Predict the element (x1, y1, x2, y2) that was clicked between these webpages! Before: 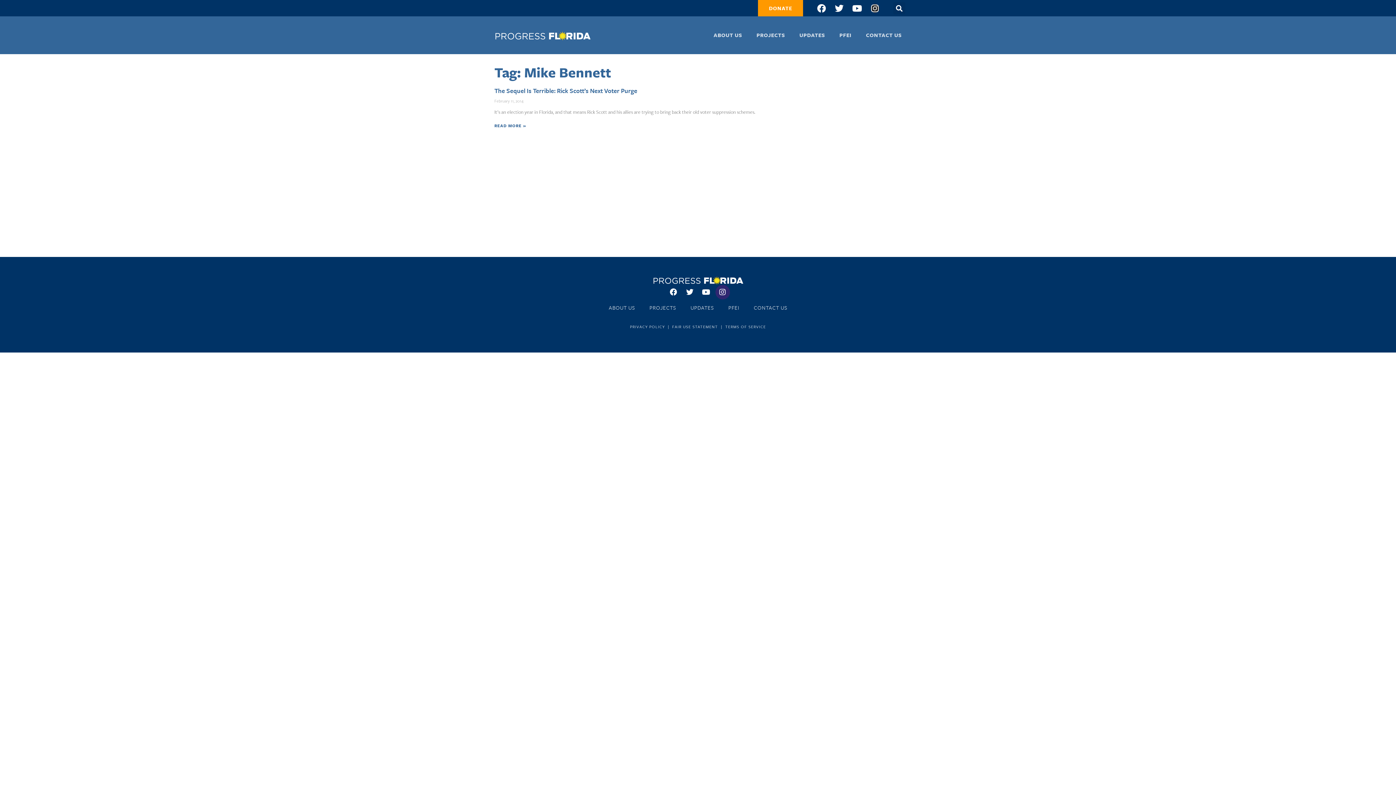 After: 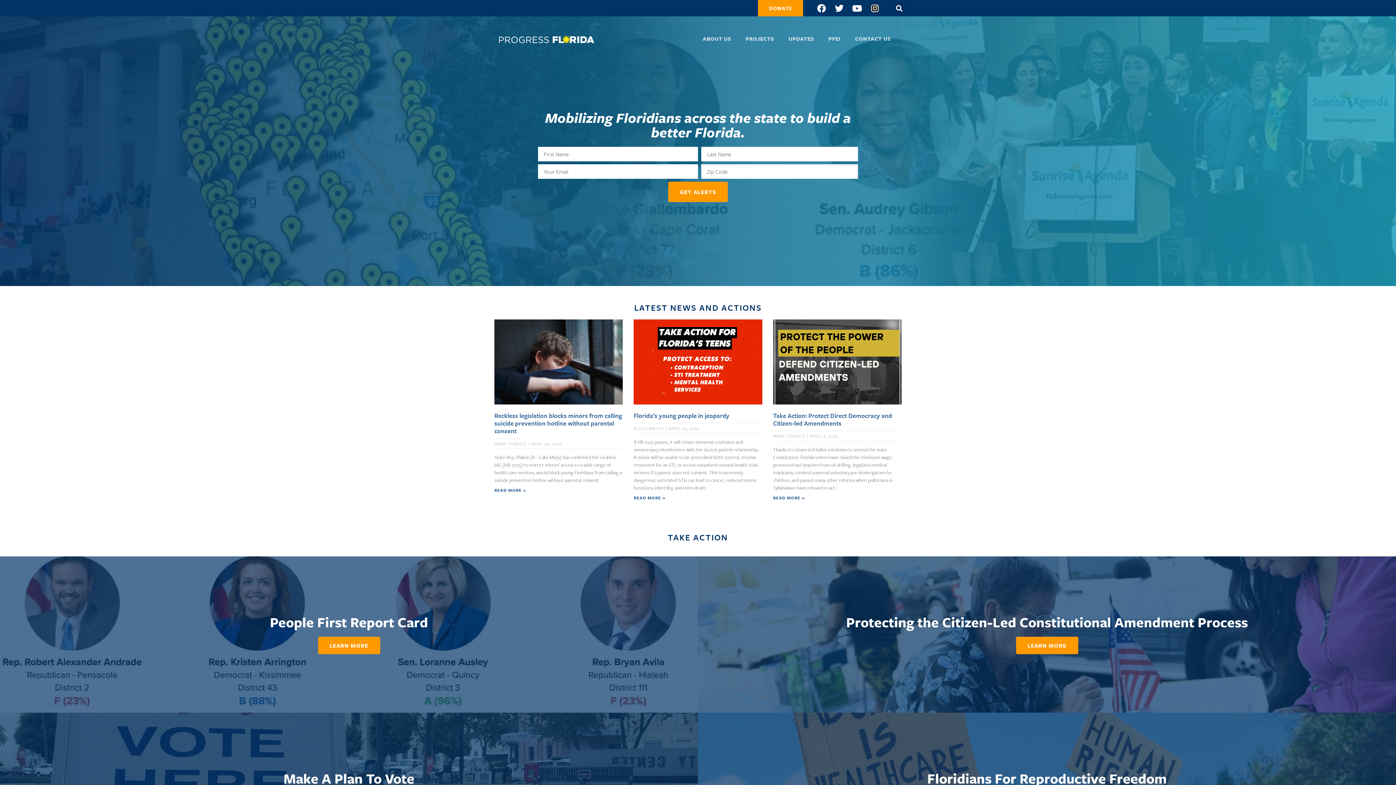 Action: bbox: (494, 29, 590, 40)